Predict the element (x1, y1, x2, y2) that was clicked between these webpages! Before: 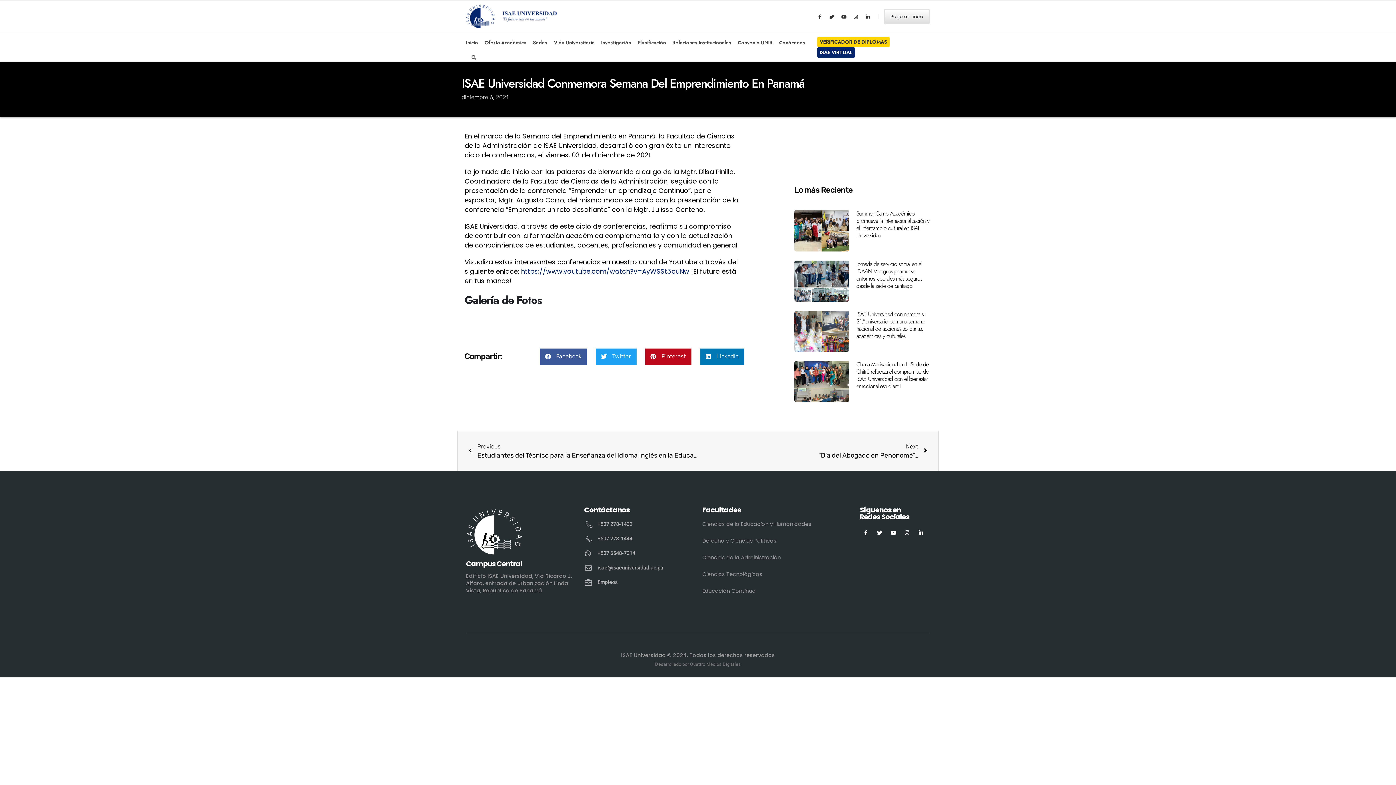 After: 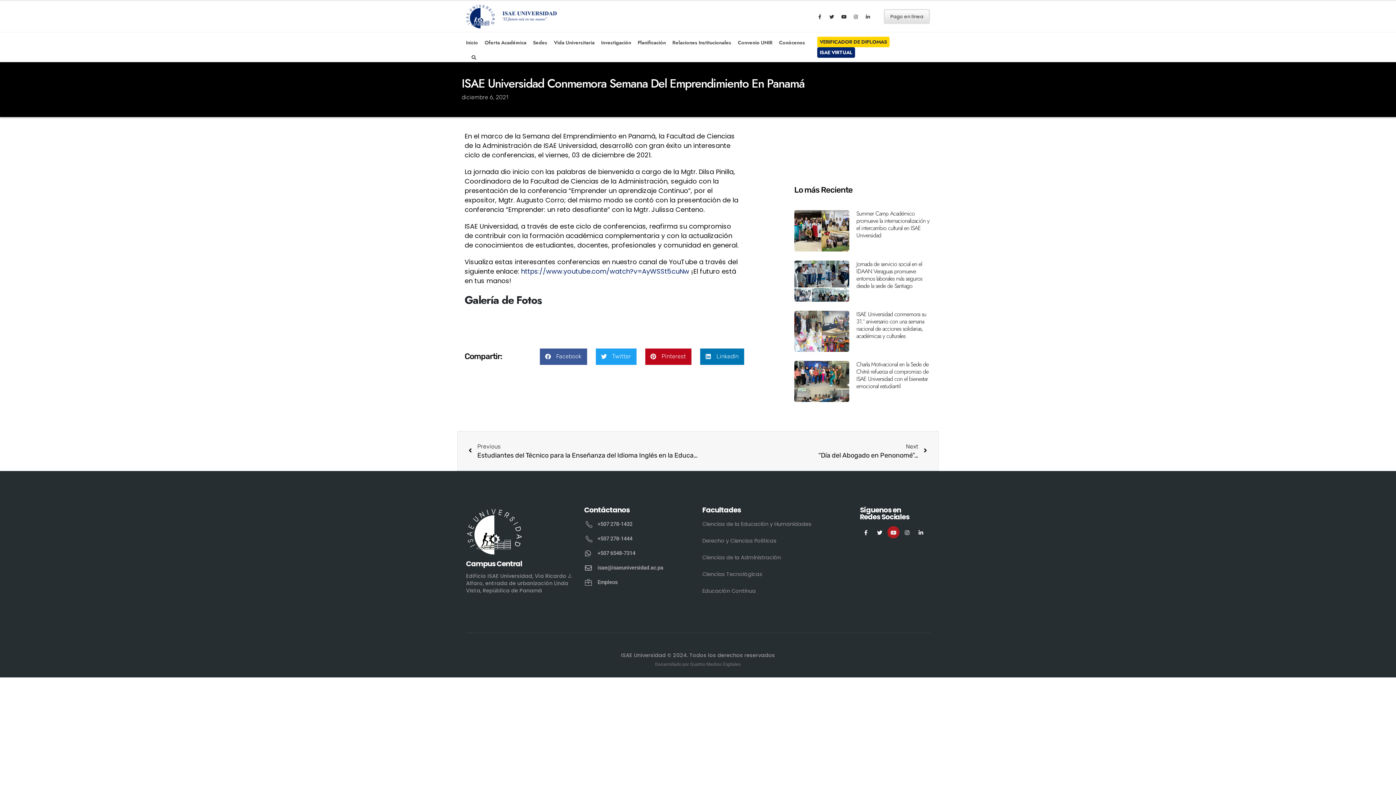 Action: bbox: (887, 526, 899, 538)